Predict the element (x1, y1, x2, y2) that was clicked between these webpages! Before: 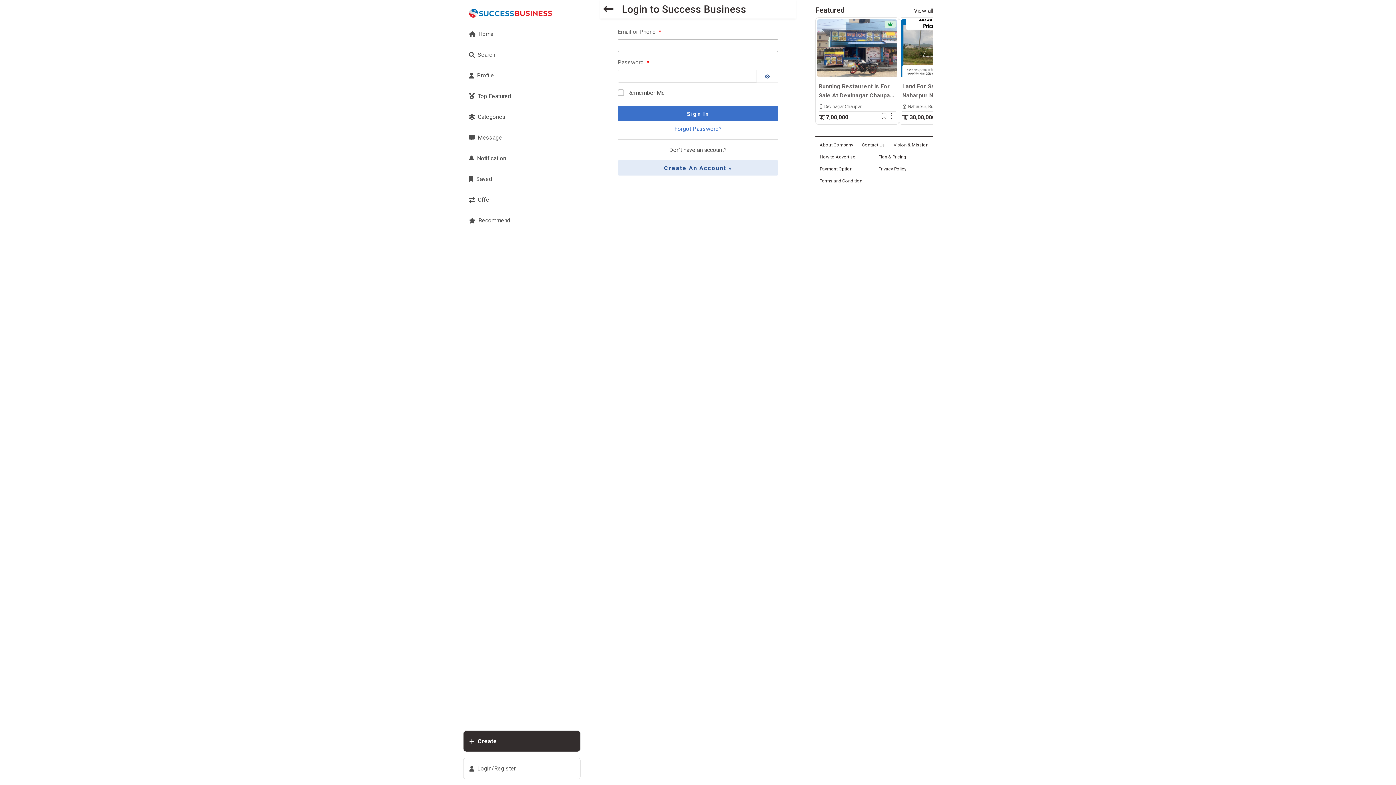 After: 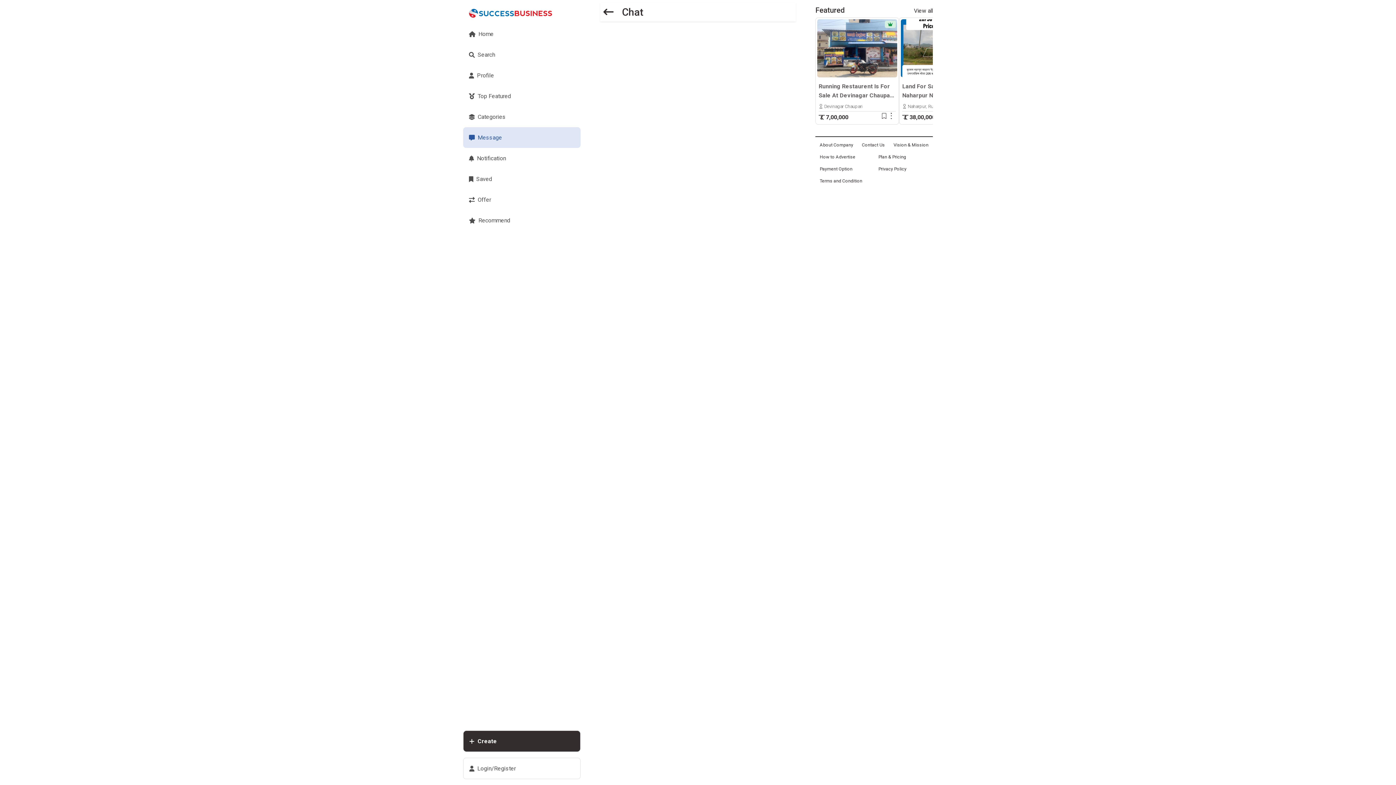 Action: bbox: (463, 127, 580, 148) label: Message